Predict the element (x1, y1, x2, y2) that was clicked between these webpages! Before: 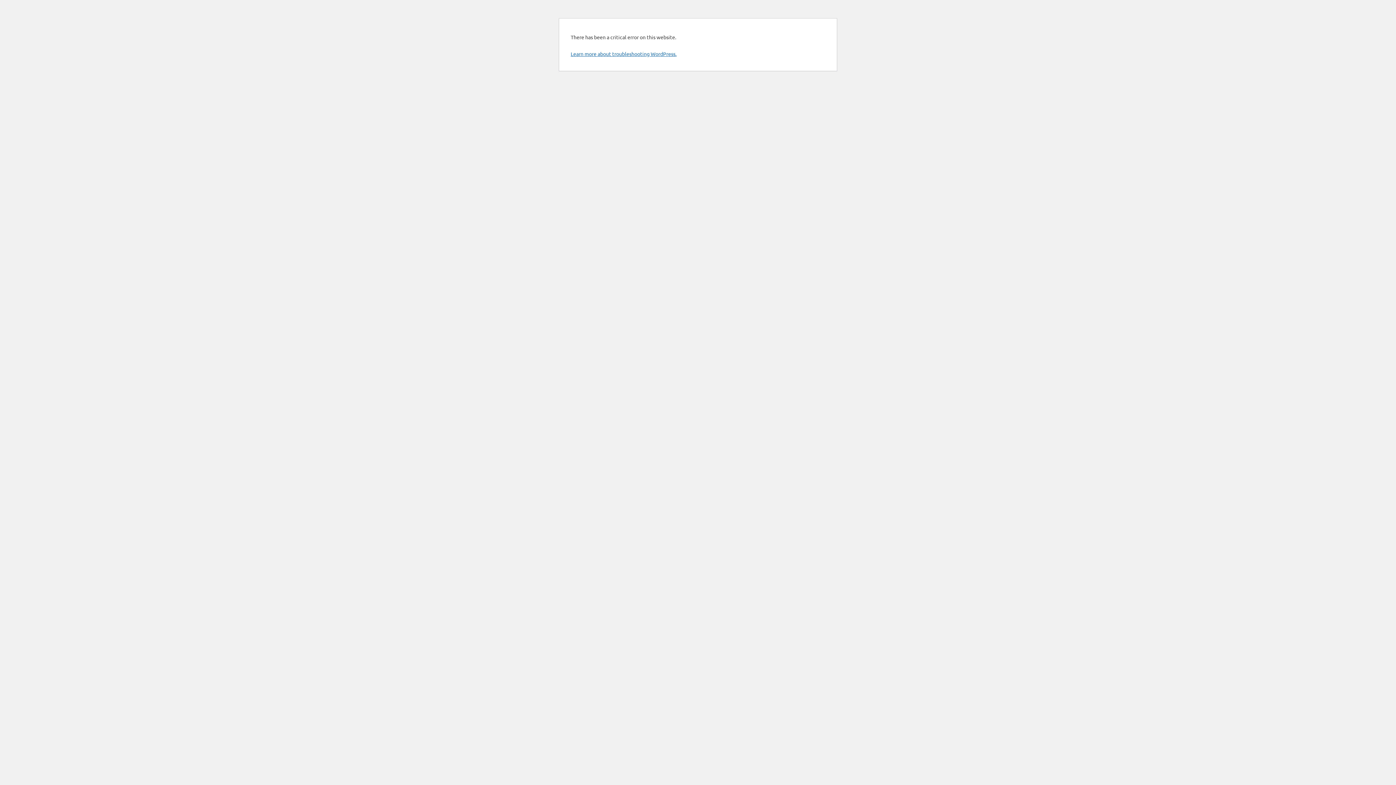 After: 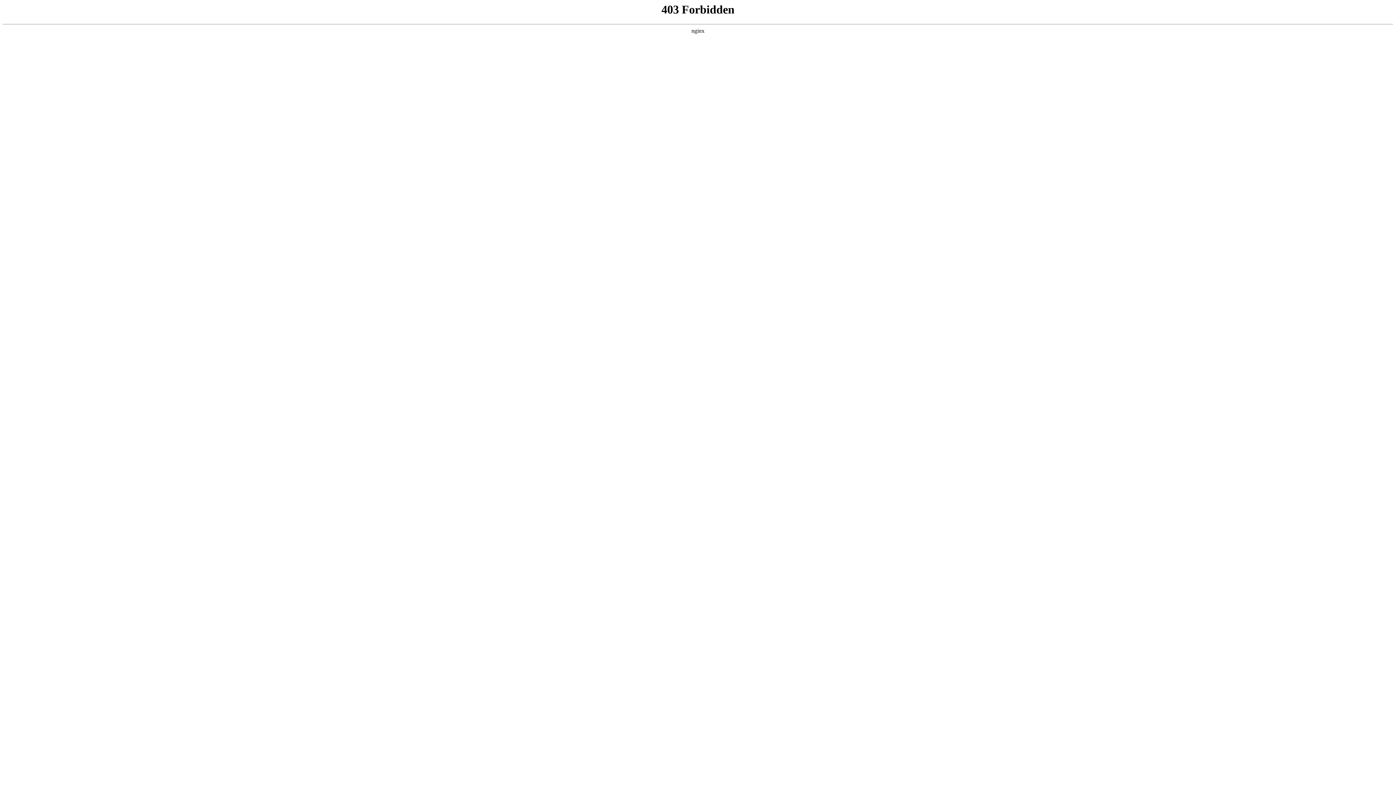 Action: label: Learn more about troubleshooting WordPress. bbox: (570, 50, 676, 57)